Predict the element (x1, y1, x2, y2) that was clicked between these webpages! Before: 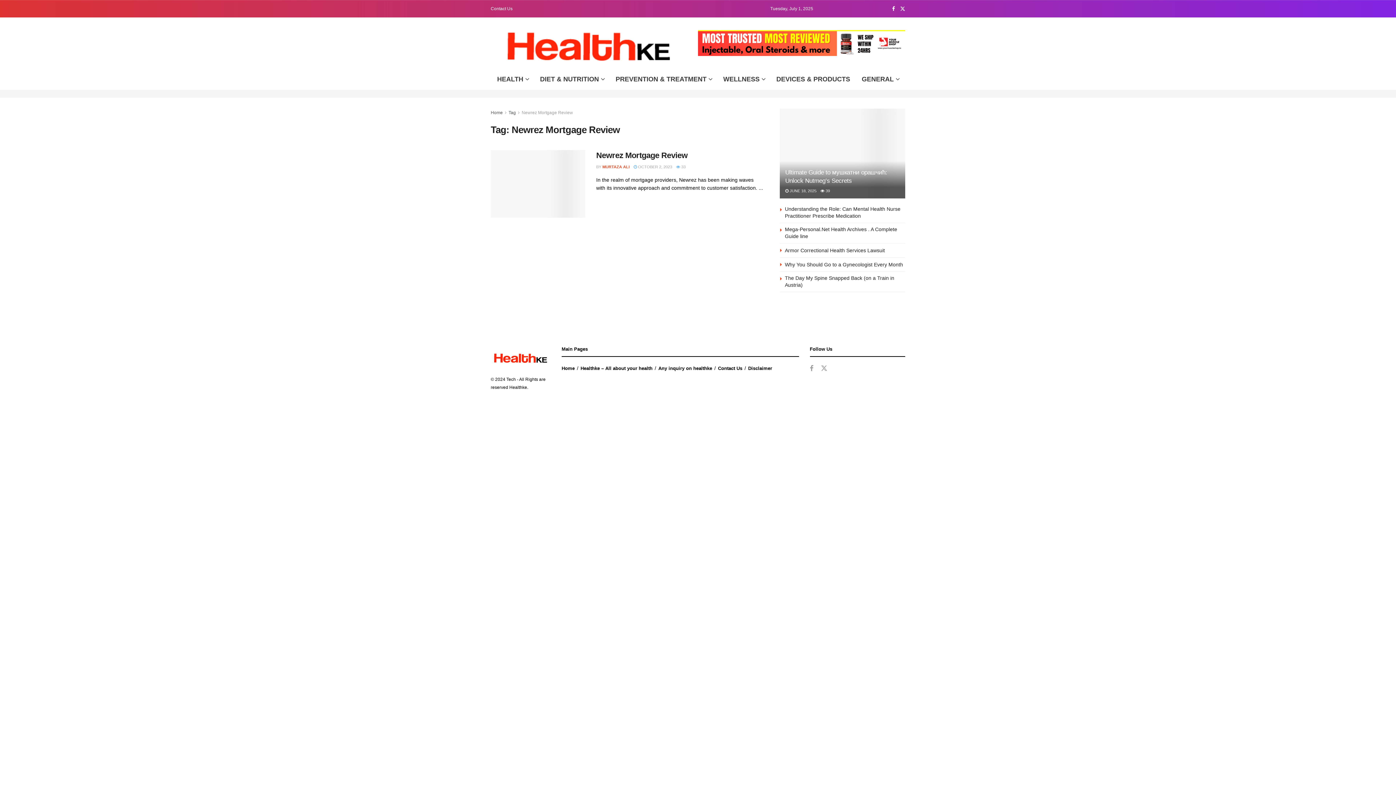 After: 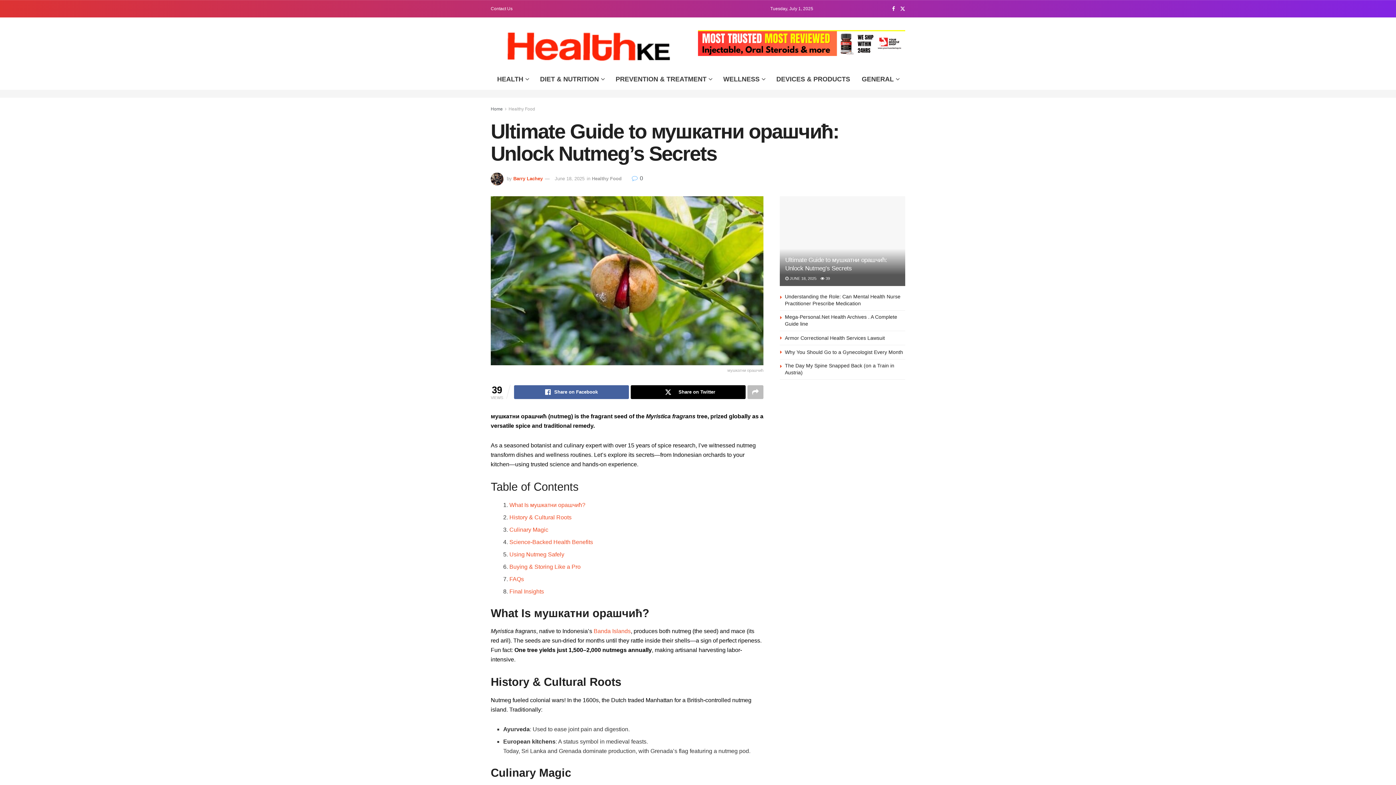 Action: label:  39 bbox: (820, 188, 830, 192)